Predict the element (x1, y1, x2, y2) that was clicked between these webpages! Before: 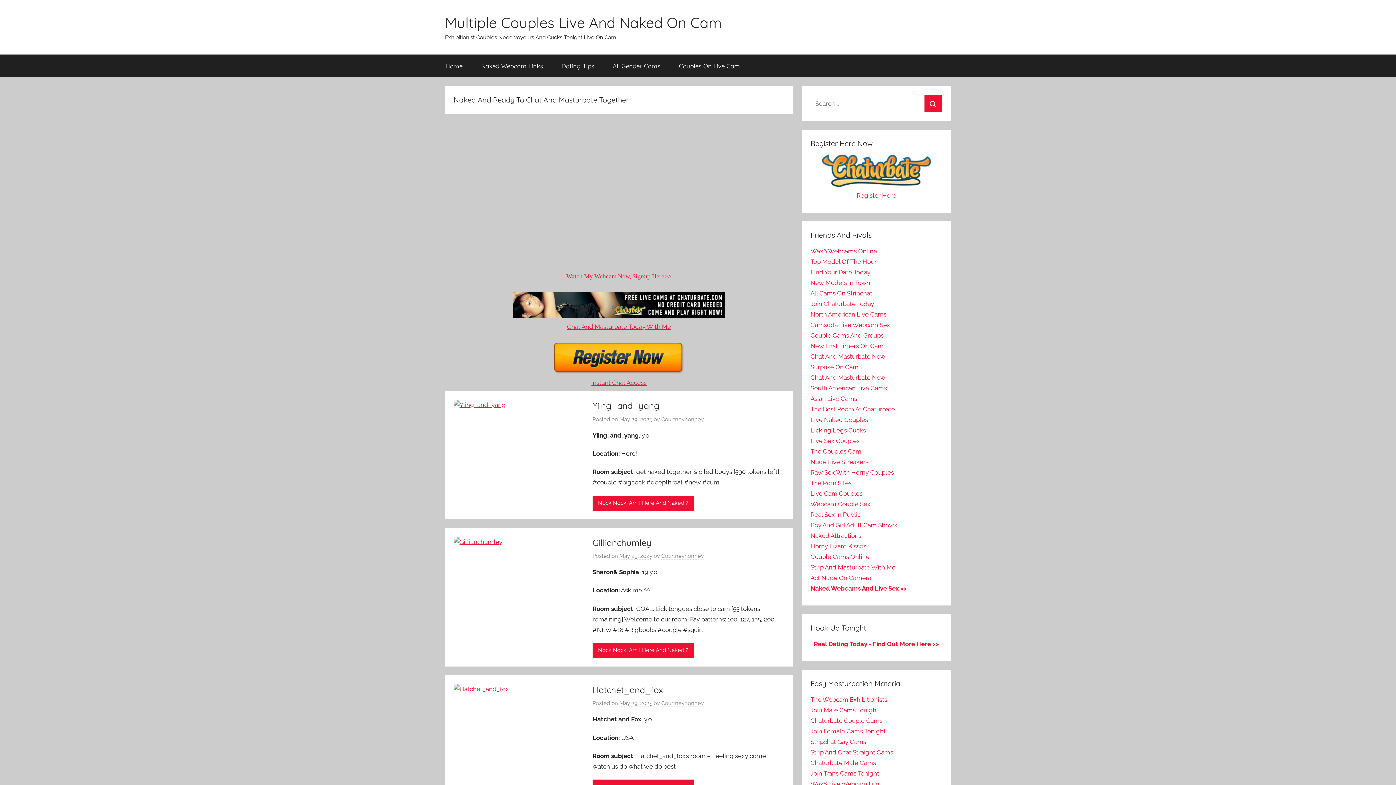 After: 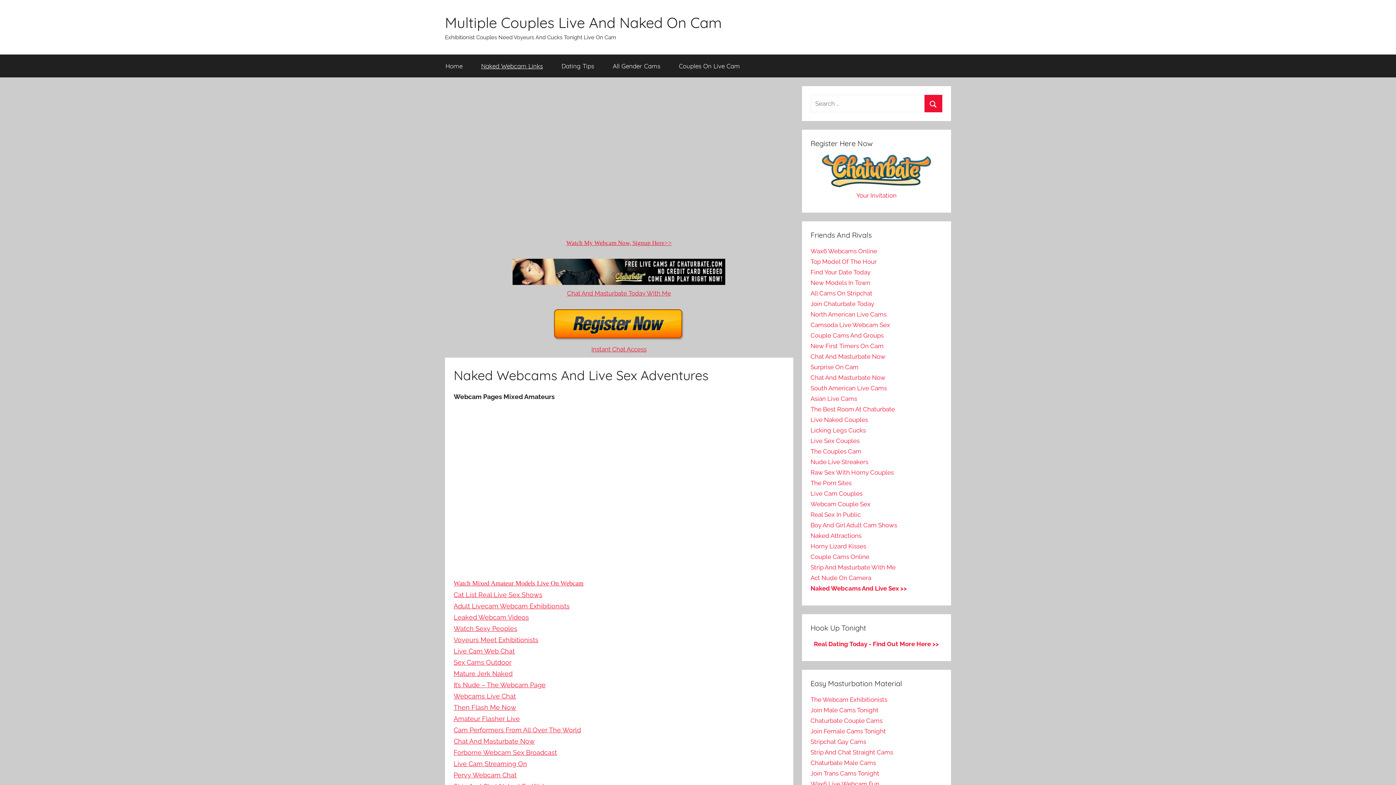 Action: label: Naked Webcam Links bbox: (472, 54, 552, 77)